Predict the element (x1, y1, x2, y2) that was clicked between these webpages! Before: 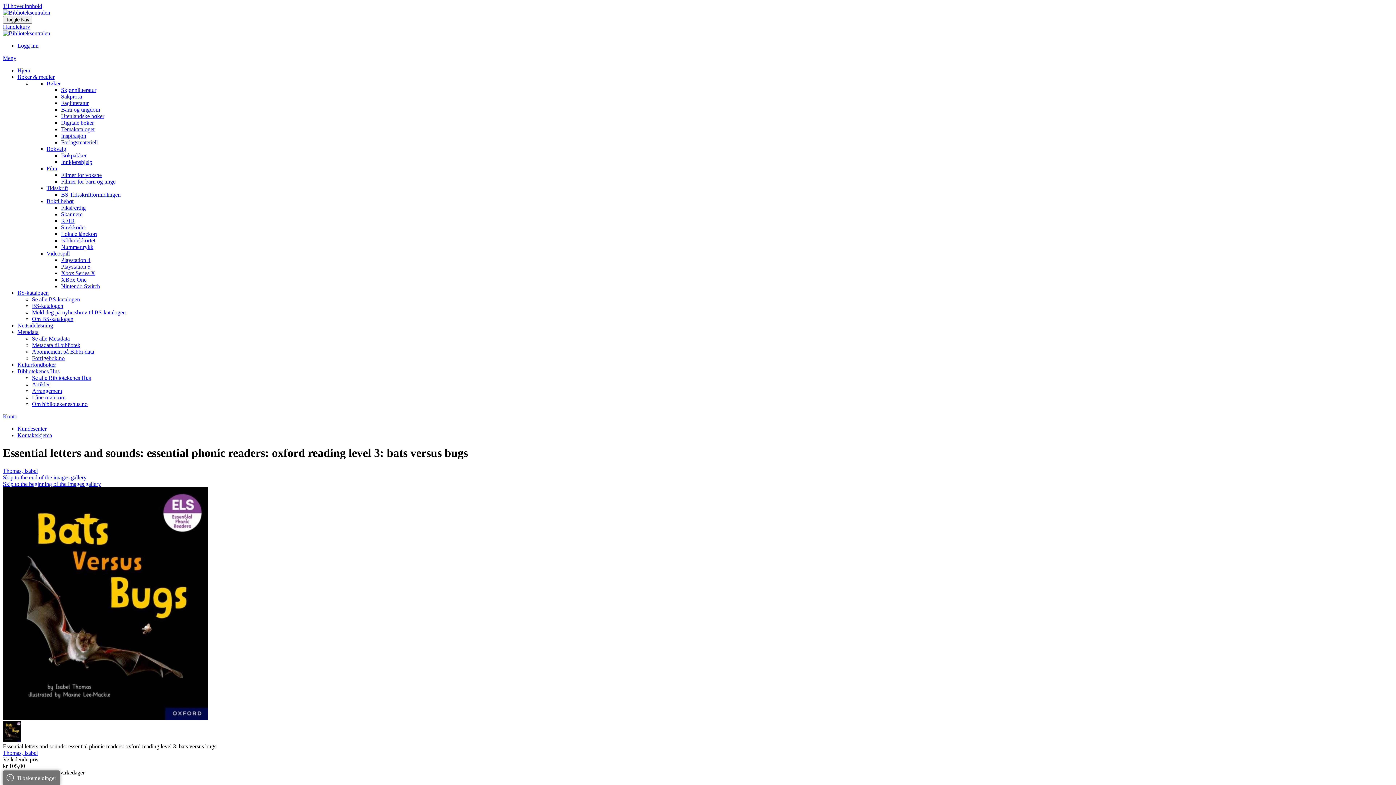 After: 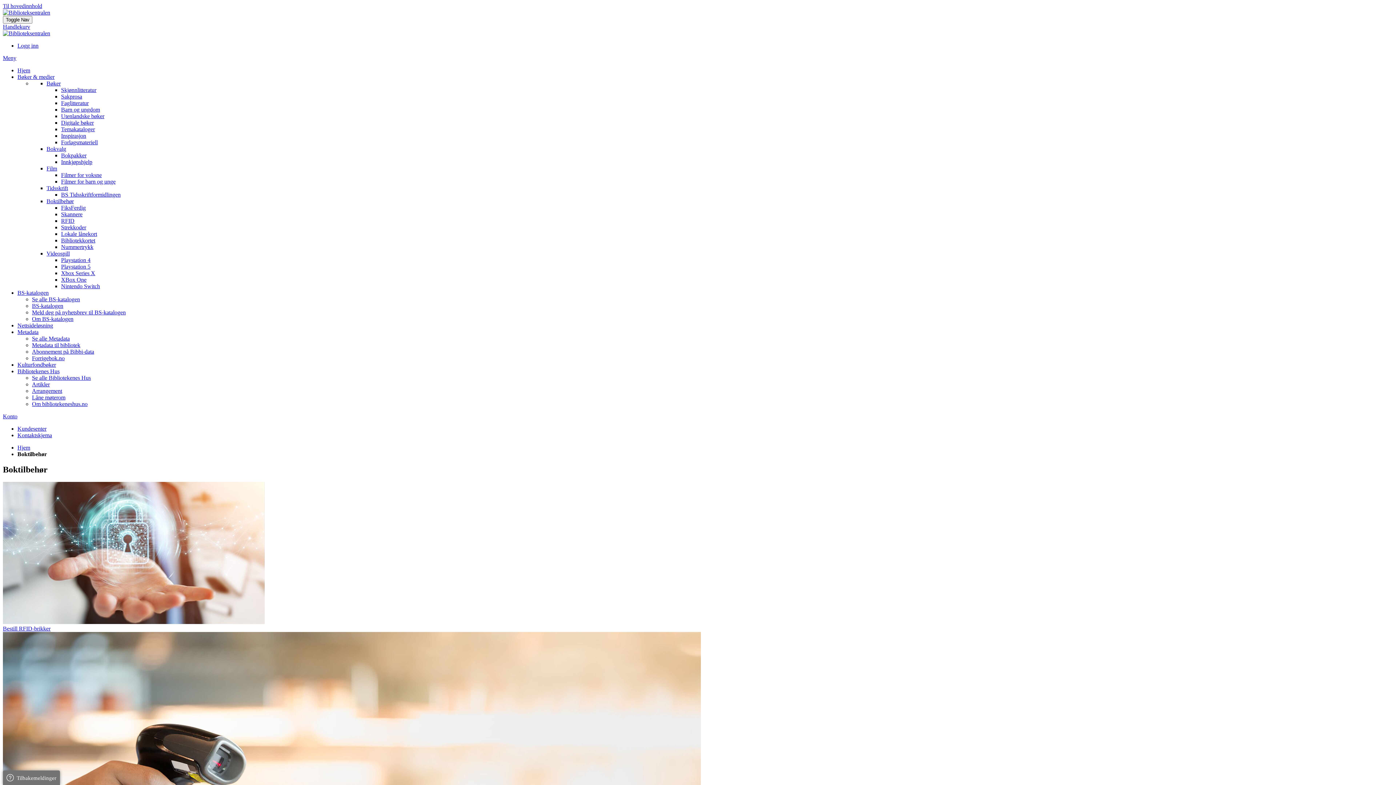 Action: label: Boktilbehør bbox: (46, 198, 73, 204)